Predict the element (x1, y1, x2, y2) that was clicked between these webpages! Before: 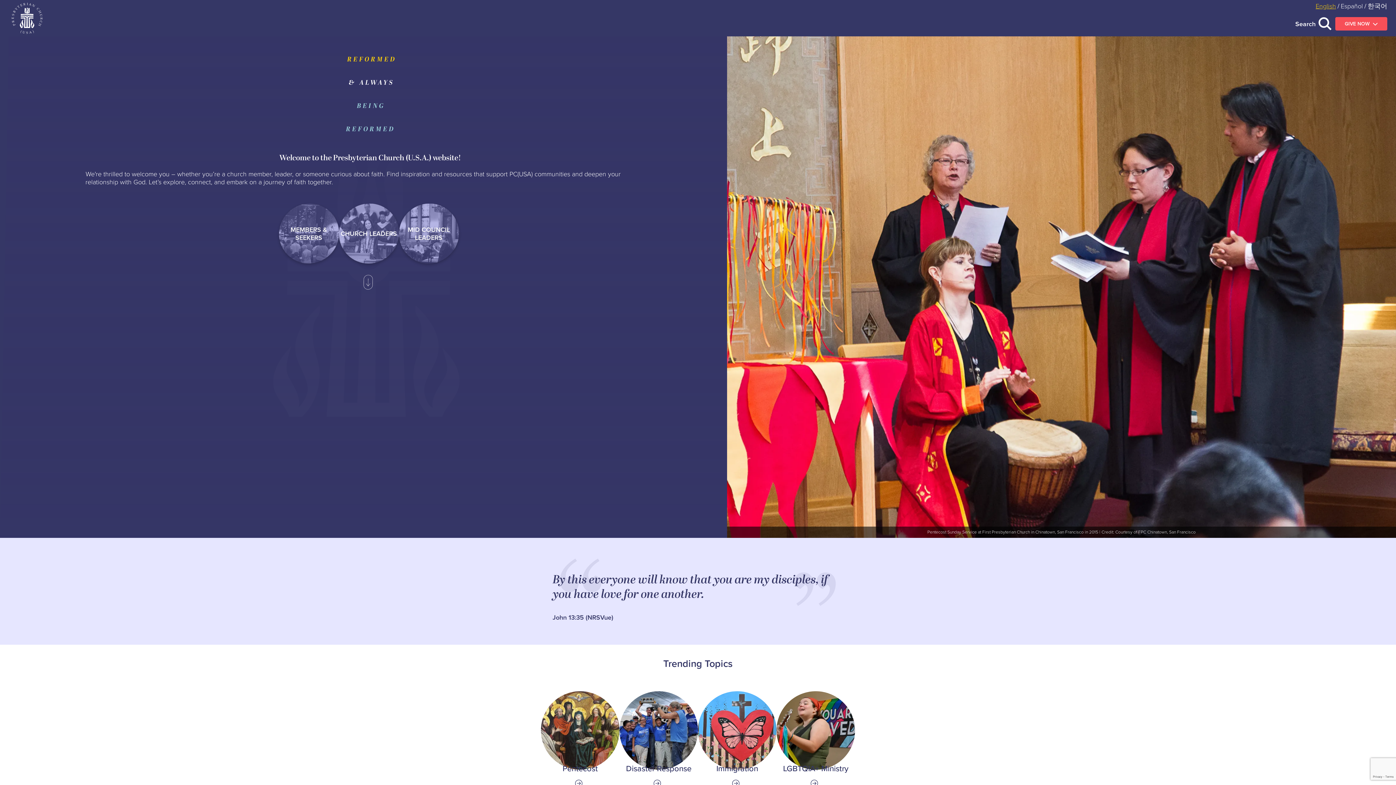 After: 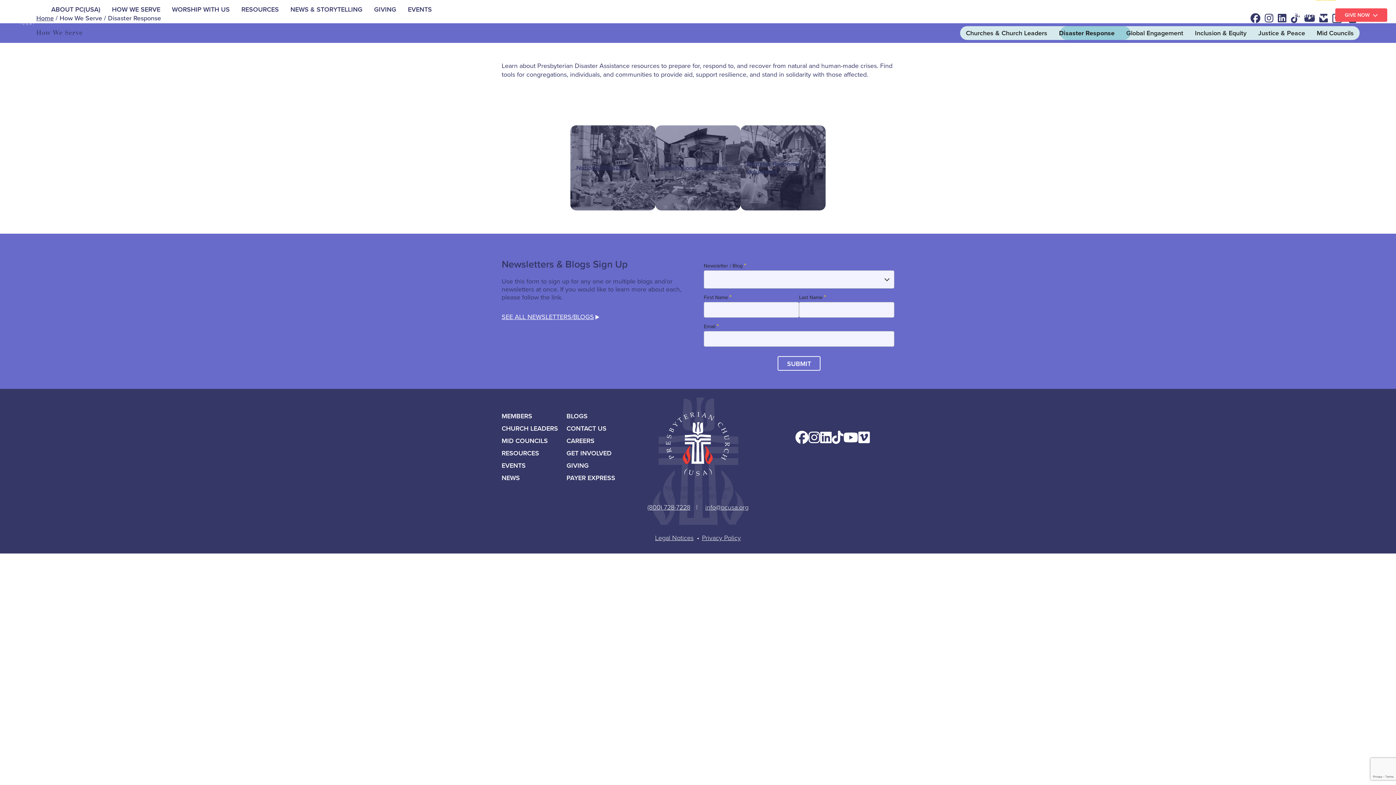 Action: bbox: (619, 691, 698, 788) label: Link to Disaster Response